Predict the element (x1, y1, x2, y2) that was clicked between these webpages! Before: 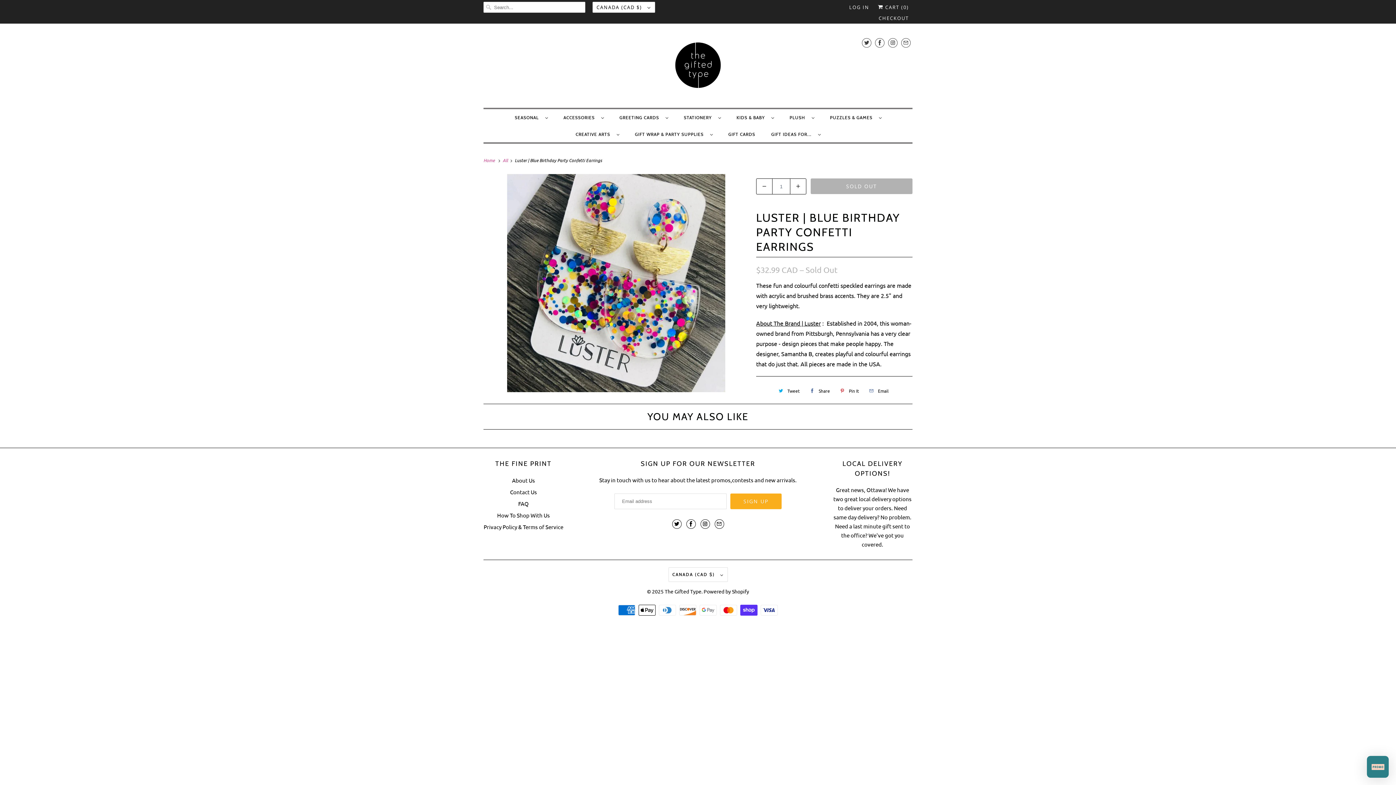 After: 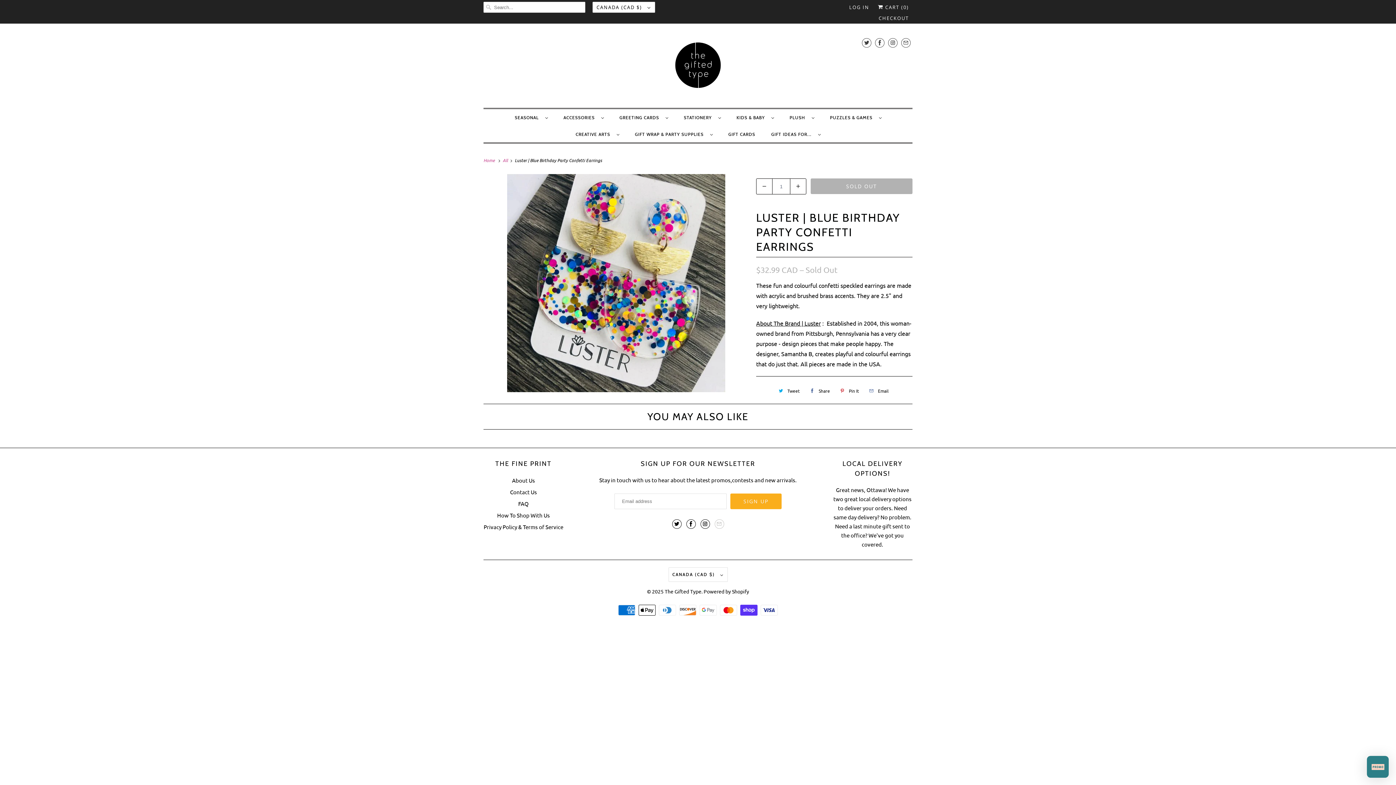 Action: bbox: (714, 519, 724, 528)